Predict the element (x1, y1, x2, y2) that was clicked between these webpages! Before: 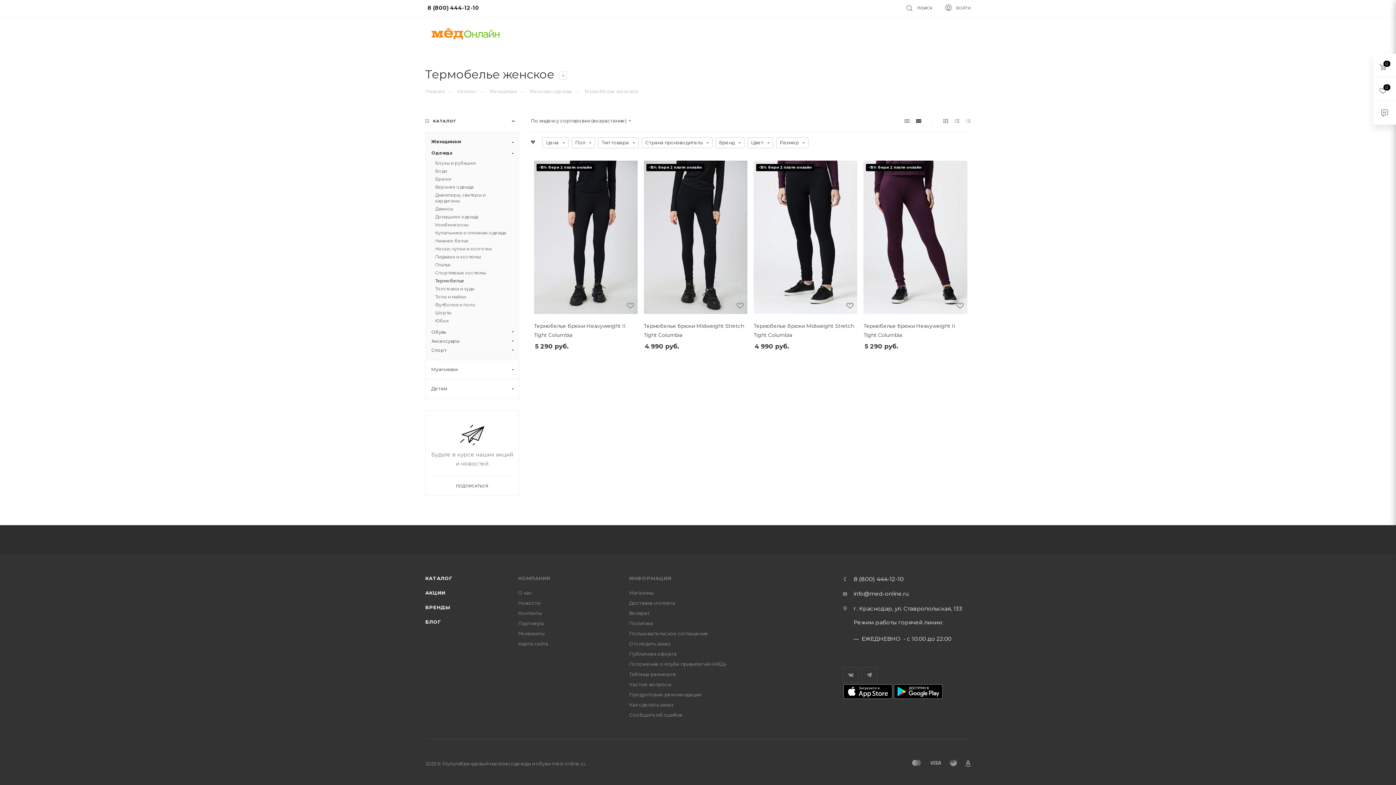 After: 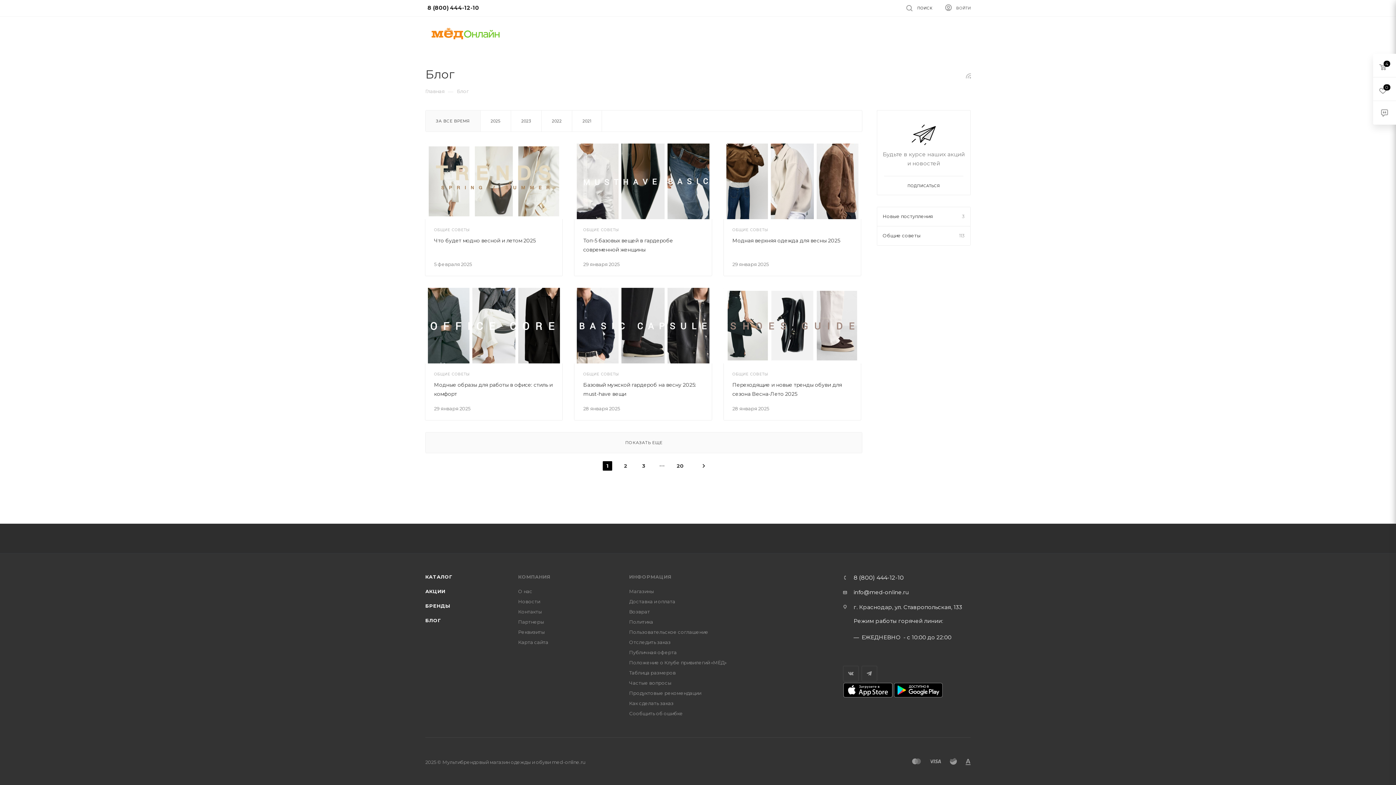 Action: label: БЛОГ bbox: (425, 619, 441, 625)